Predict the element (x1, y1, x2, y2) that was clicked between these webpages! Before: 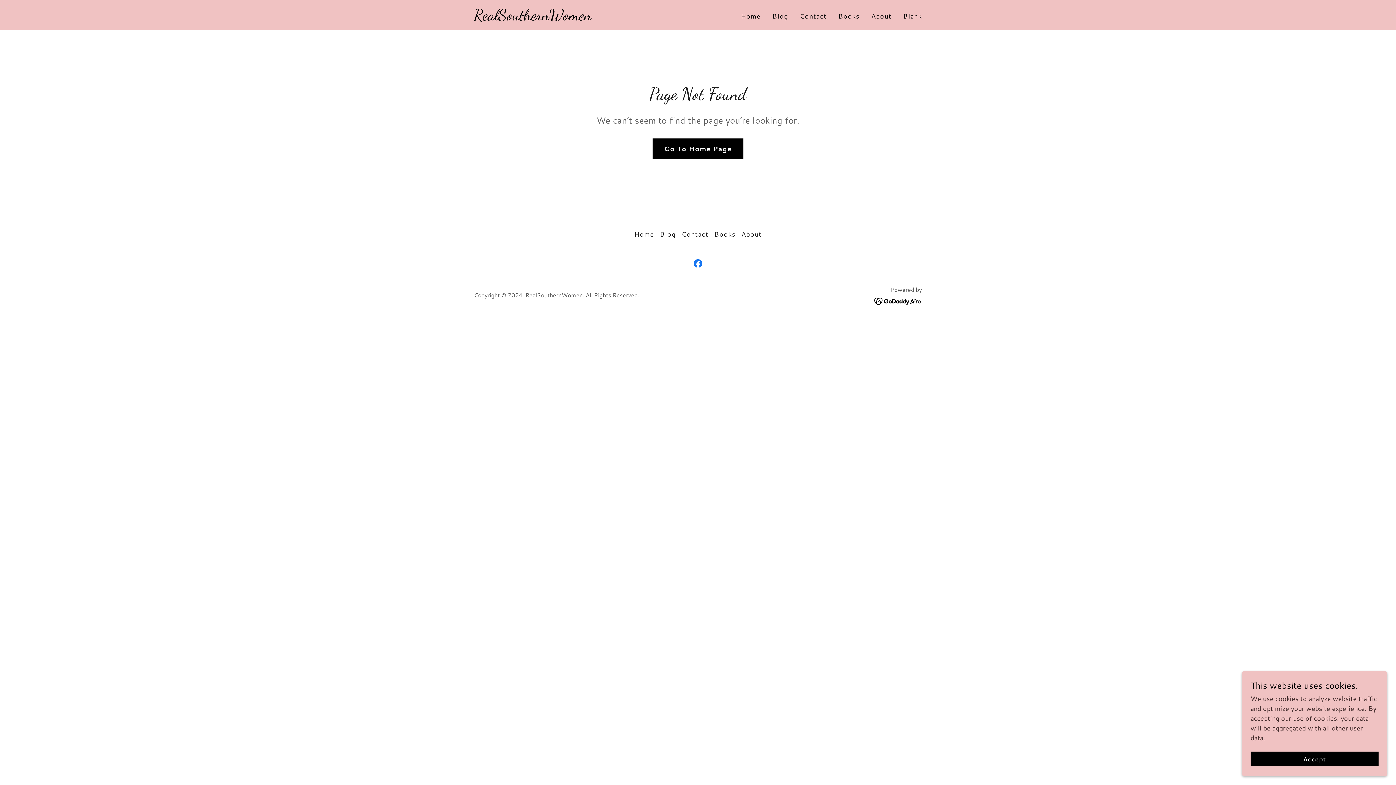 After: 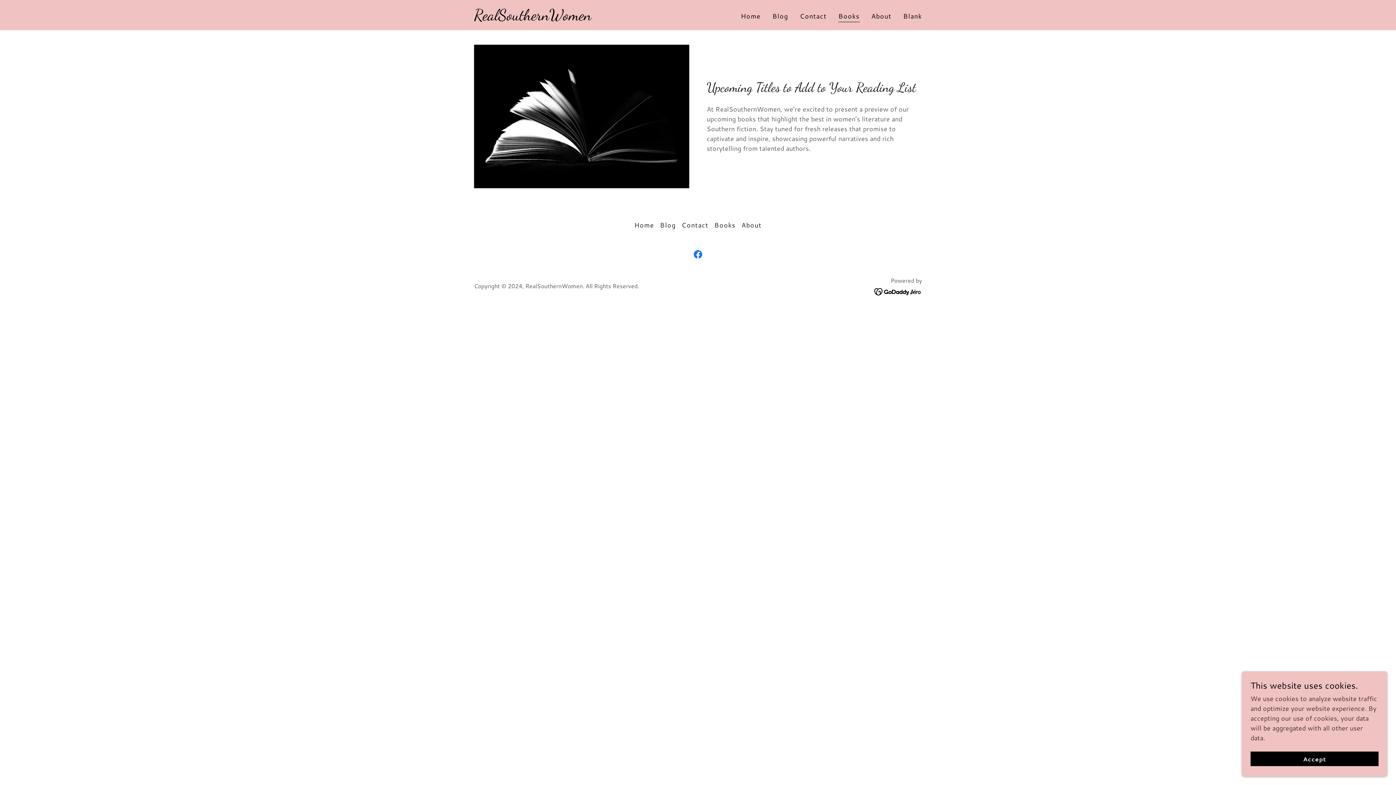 Action: bbox: (711, 226, 738, 241) label: Books